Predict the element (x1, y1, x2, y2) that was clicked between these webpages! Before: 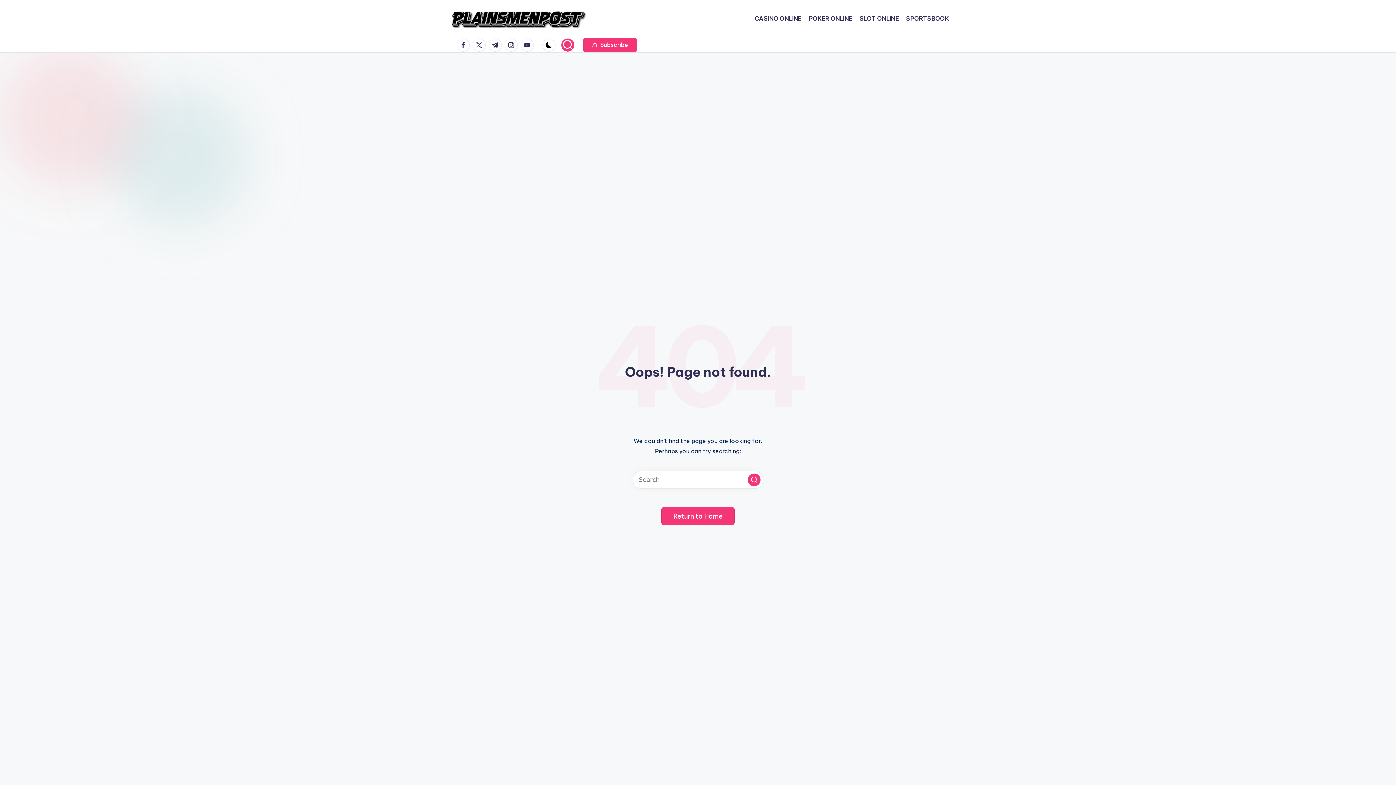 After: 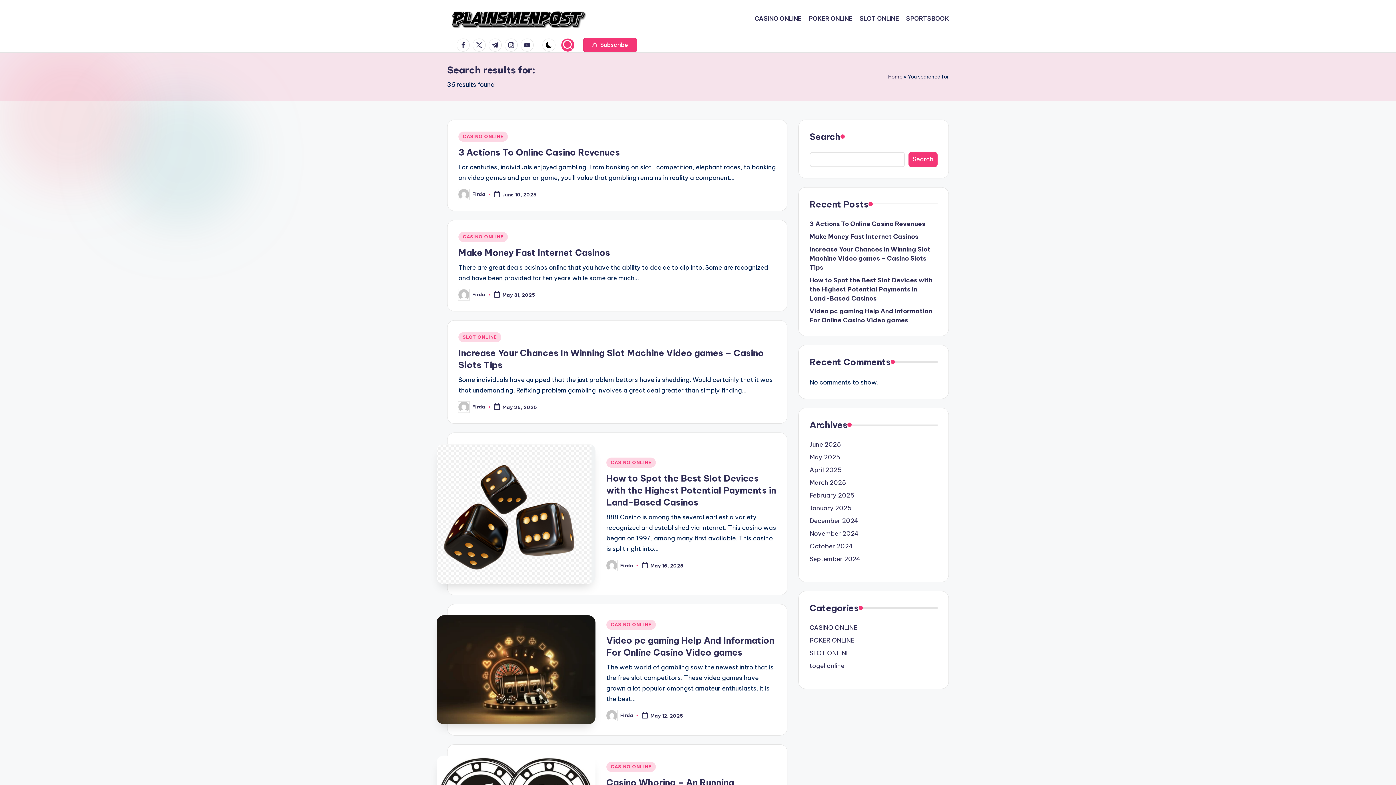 Action: bbox: (748, 473, 760, 486) label: Search